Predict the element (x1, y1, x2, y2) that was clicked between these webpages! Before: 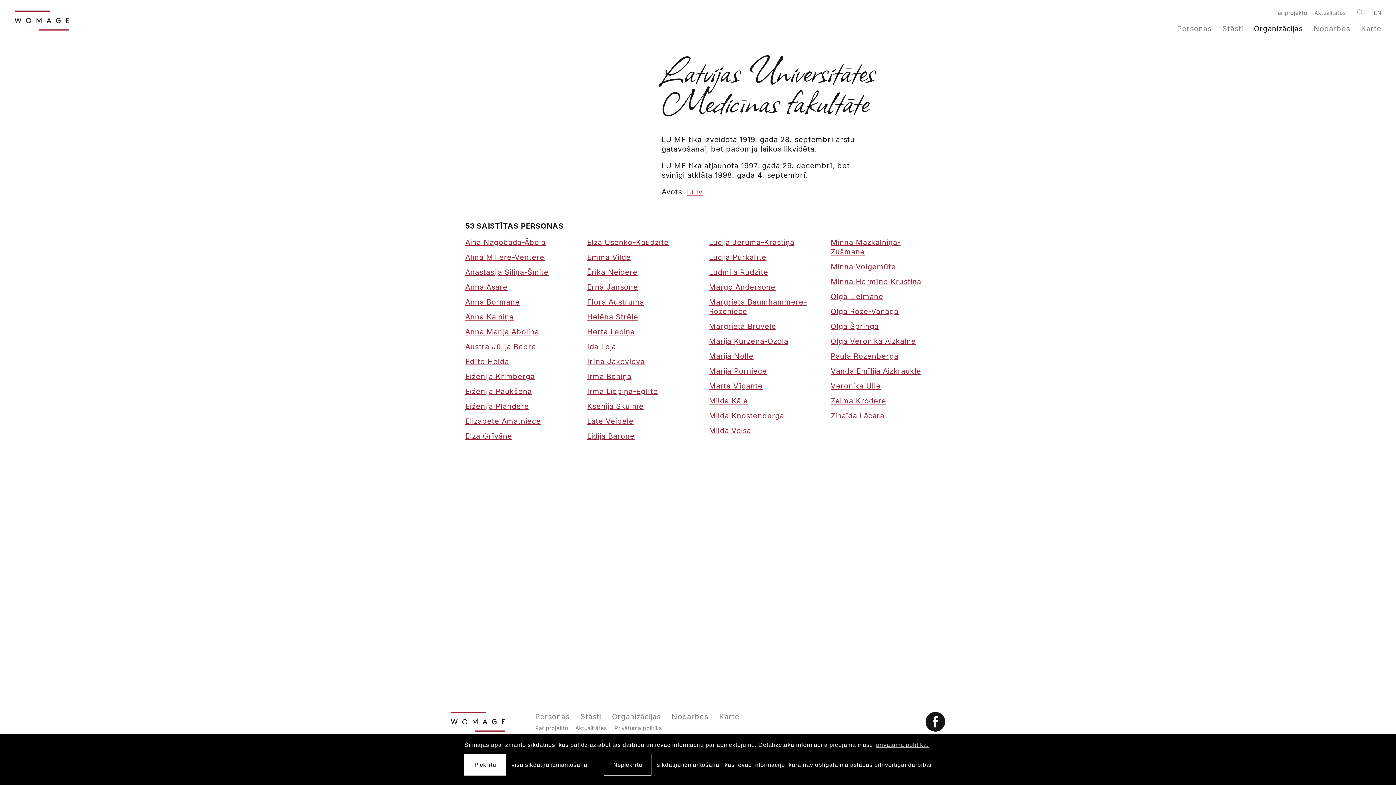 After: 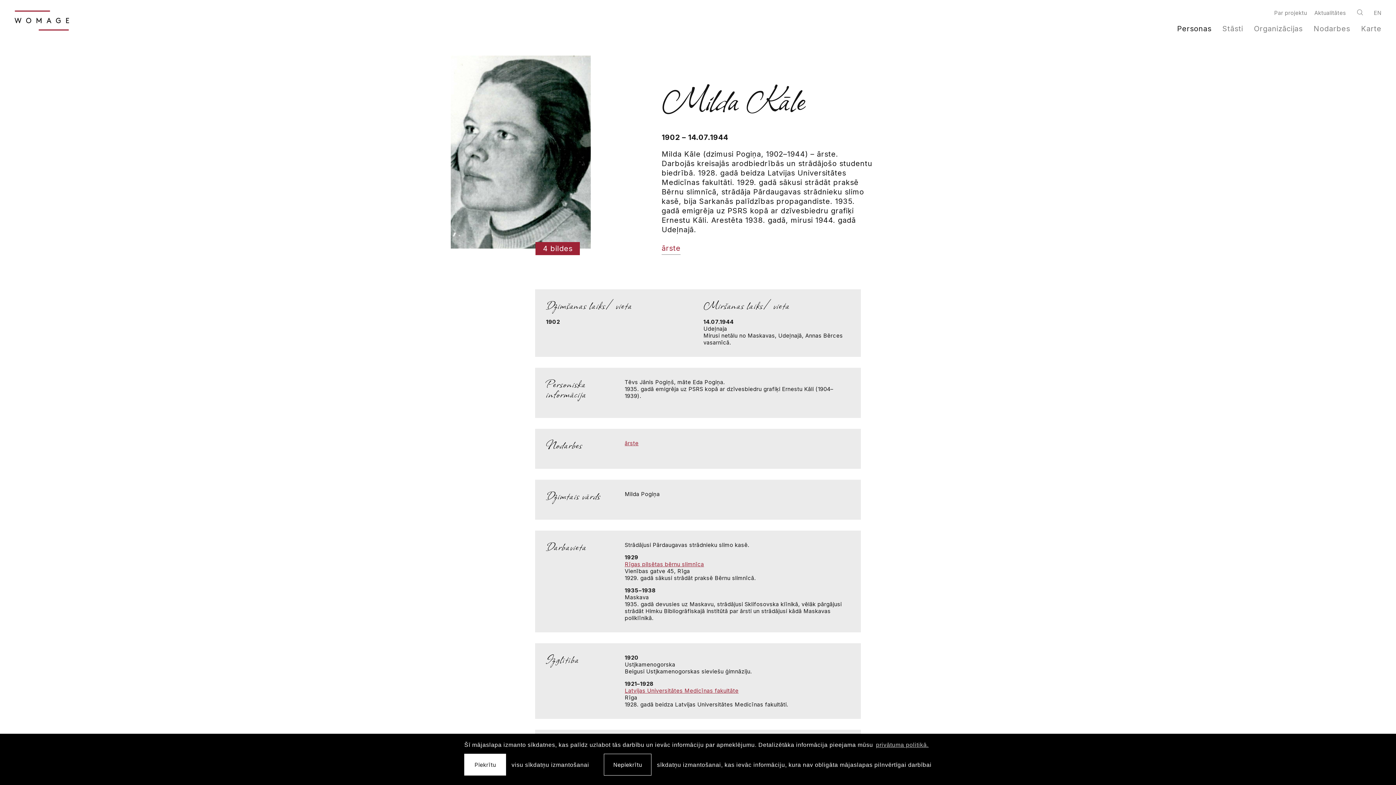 Action: bbox: (709, 396, 748, 405) label: Milda Kāle